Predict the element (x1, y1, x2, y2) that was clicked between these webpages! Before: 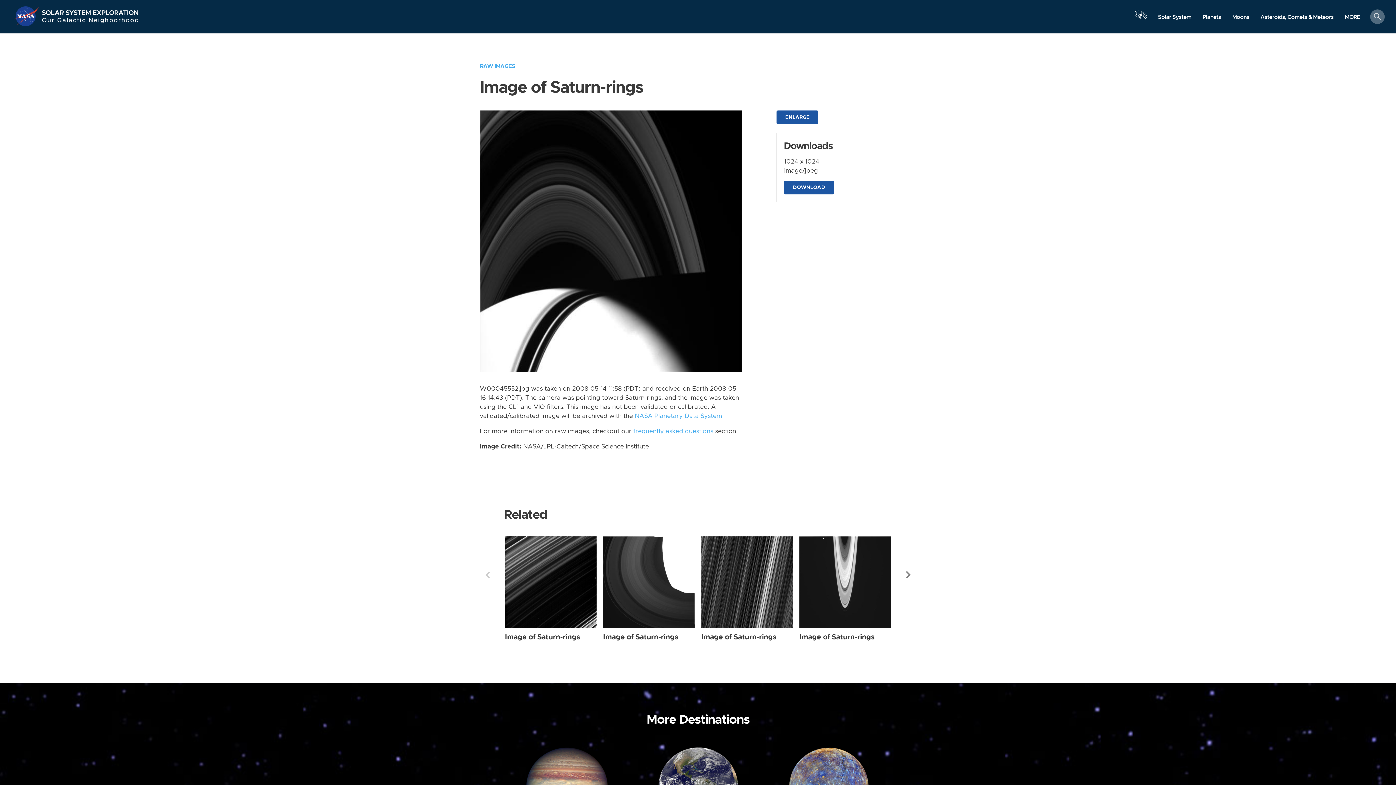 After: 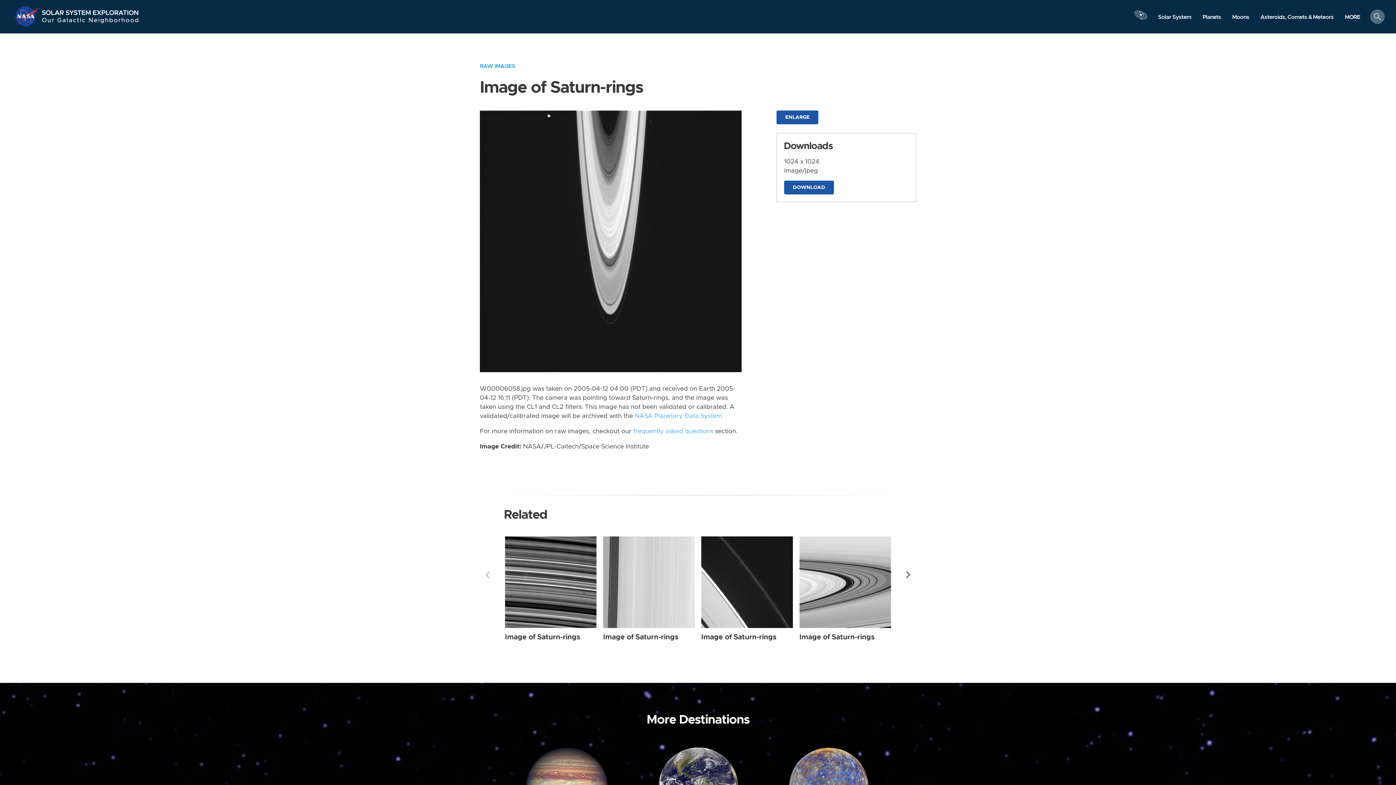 Action: bbox: (799, 633, 874, 640) label: Image of Saturn-rings